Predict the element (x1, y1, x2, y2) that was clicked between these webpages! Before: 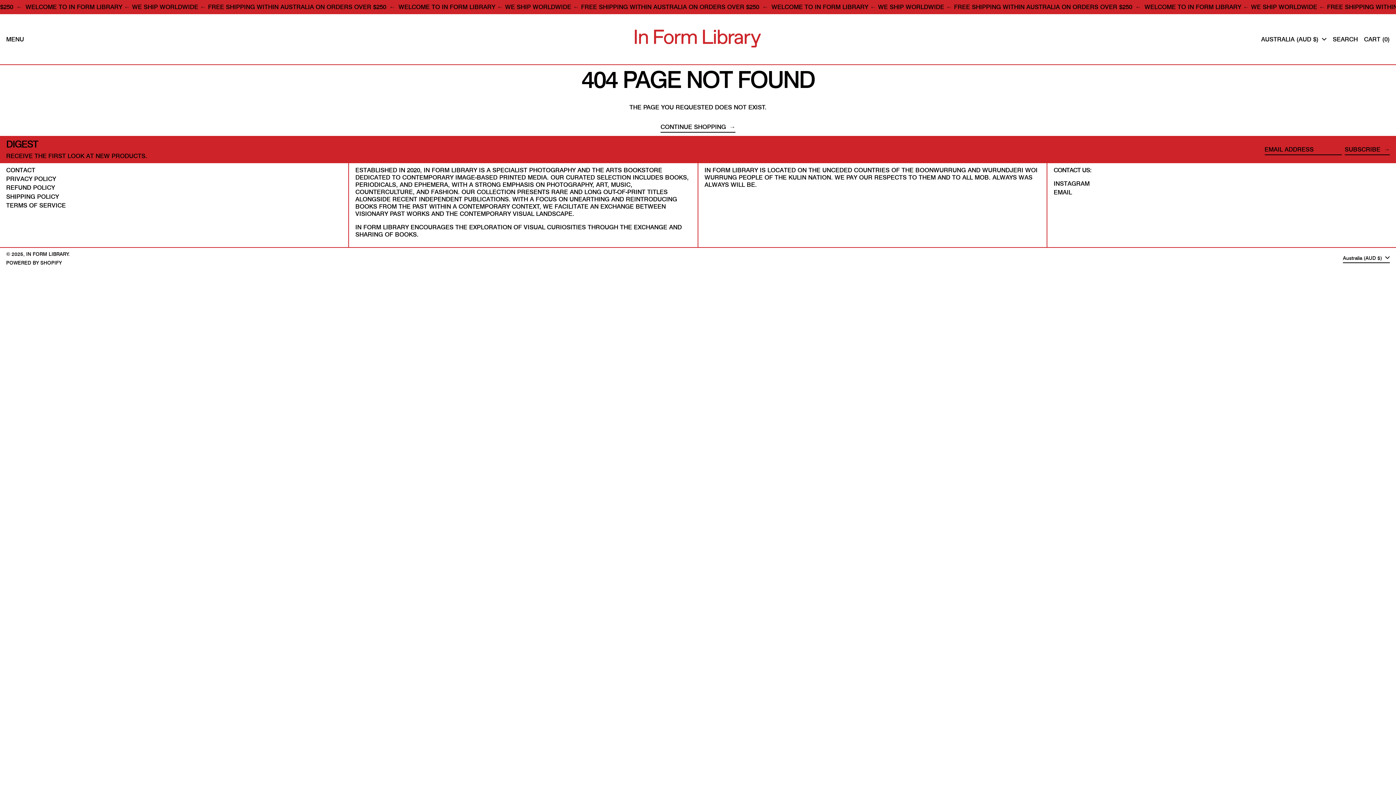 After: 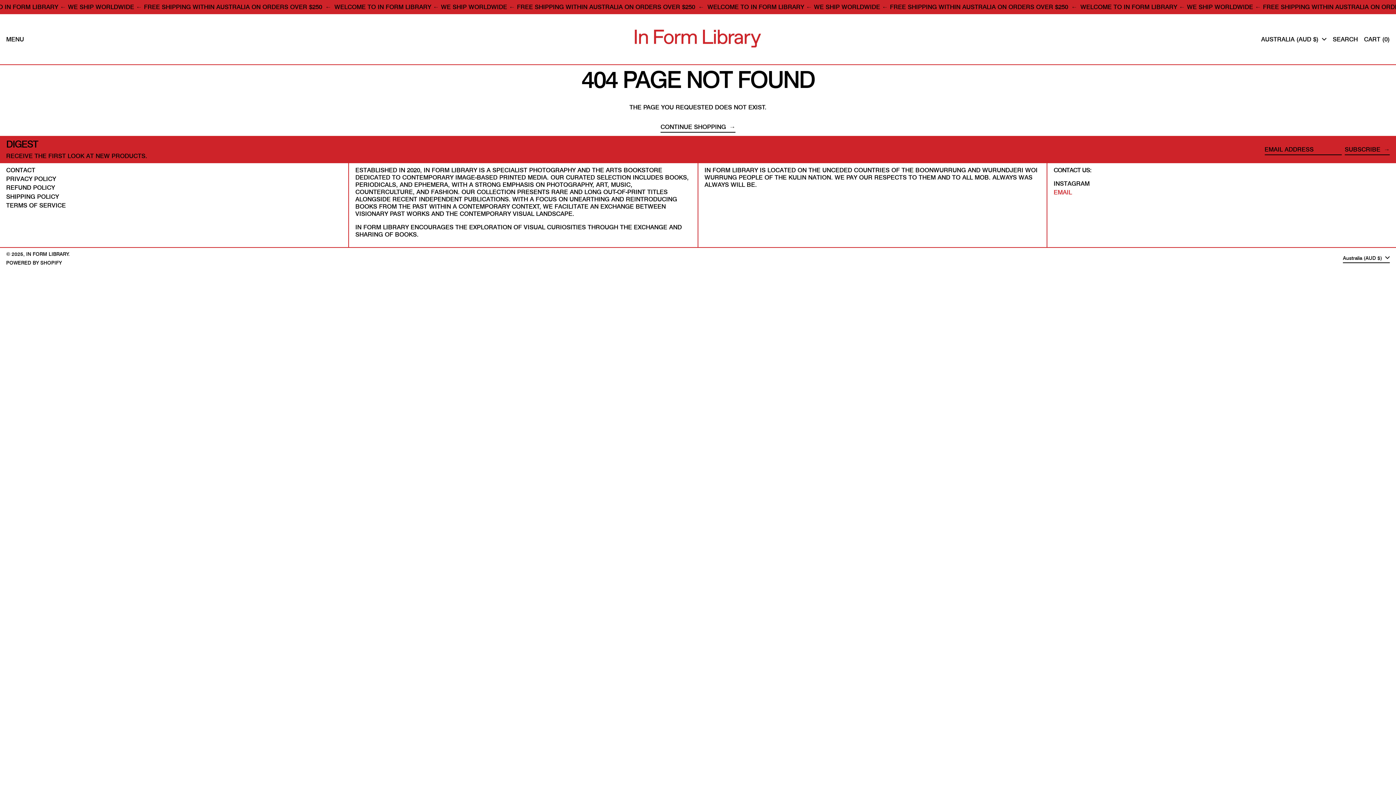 Action: label: EMAIL bbox: (1053, 188, 1072, 196)